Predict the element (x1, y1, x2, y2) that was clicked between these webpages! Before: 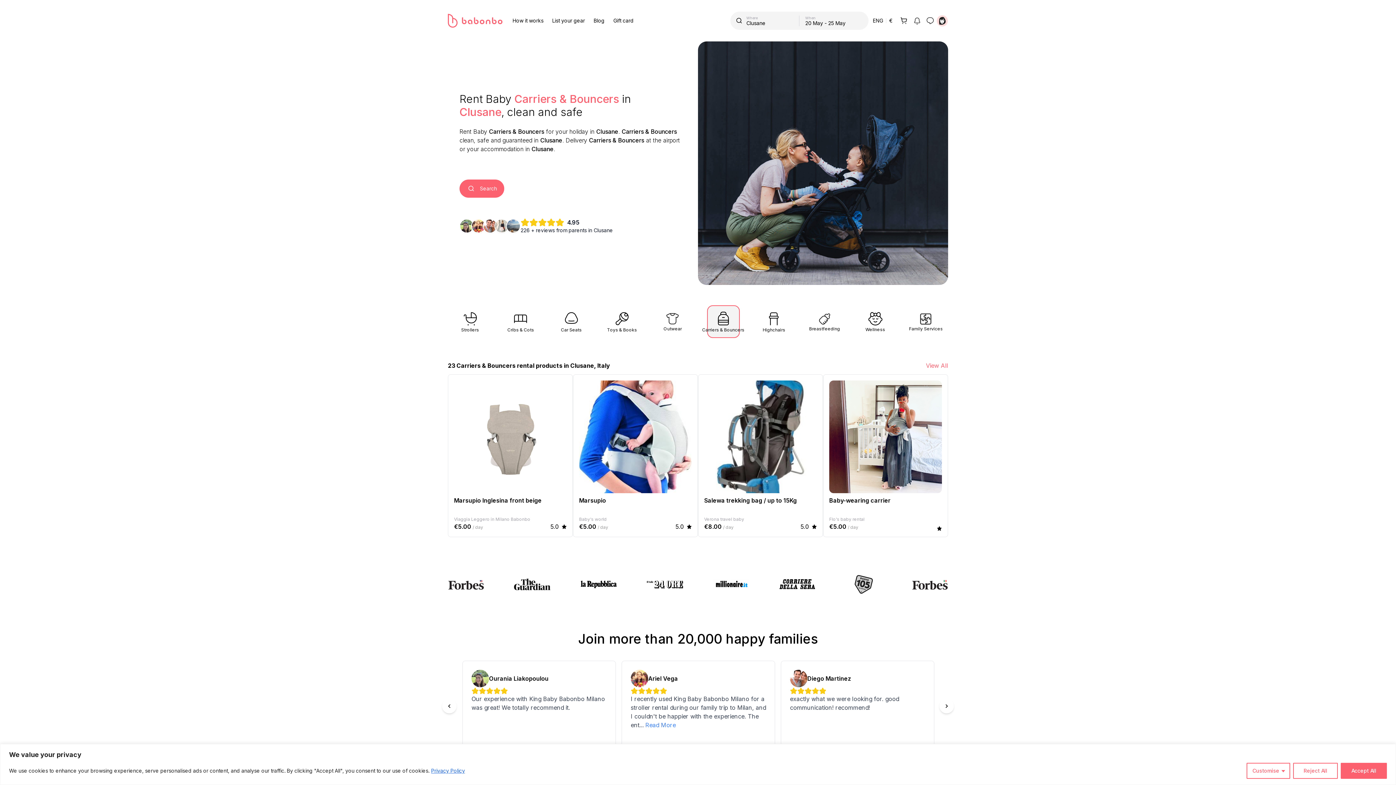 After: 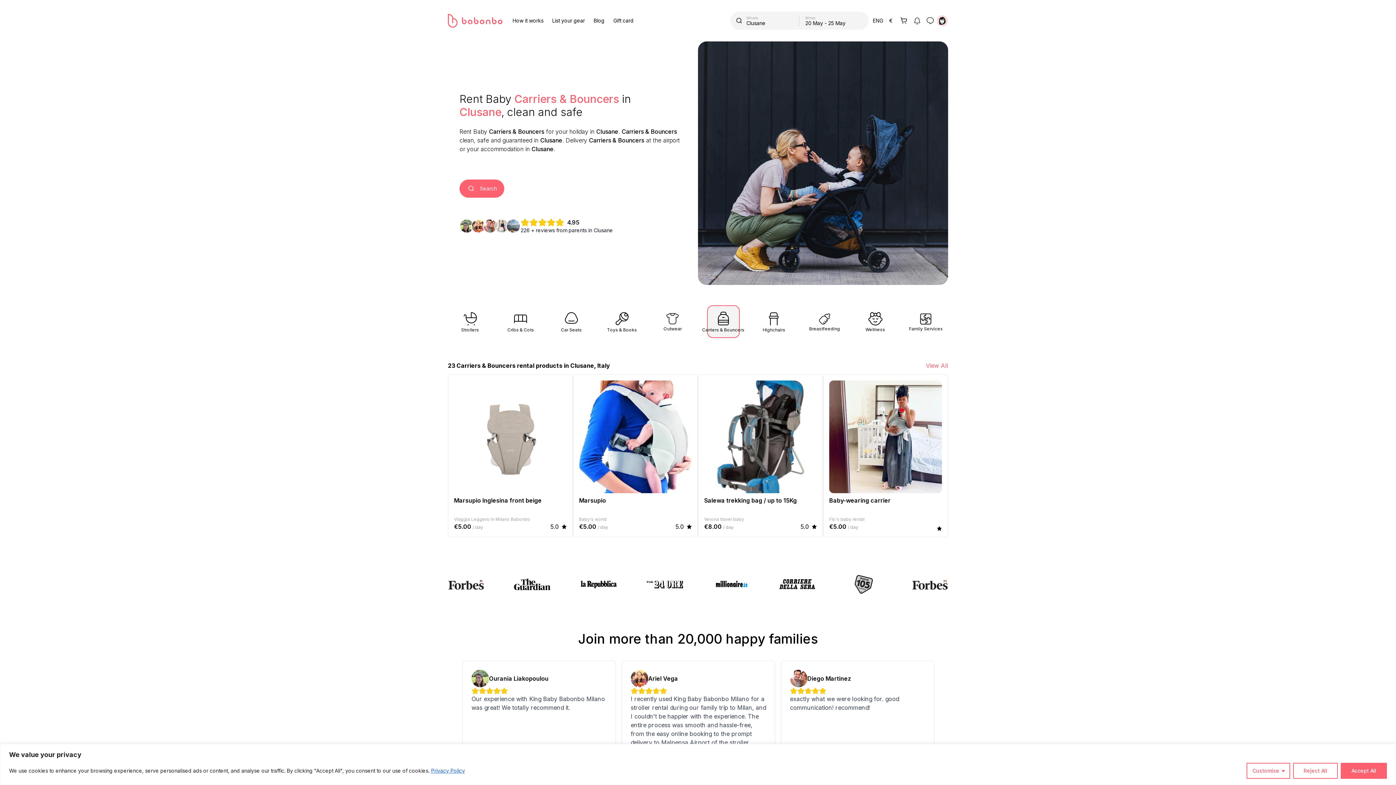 Action: label: Read More bbox: (645, 684, 676, 693)